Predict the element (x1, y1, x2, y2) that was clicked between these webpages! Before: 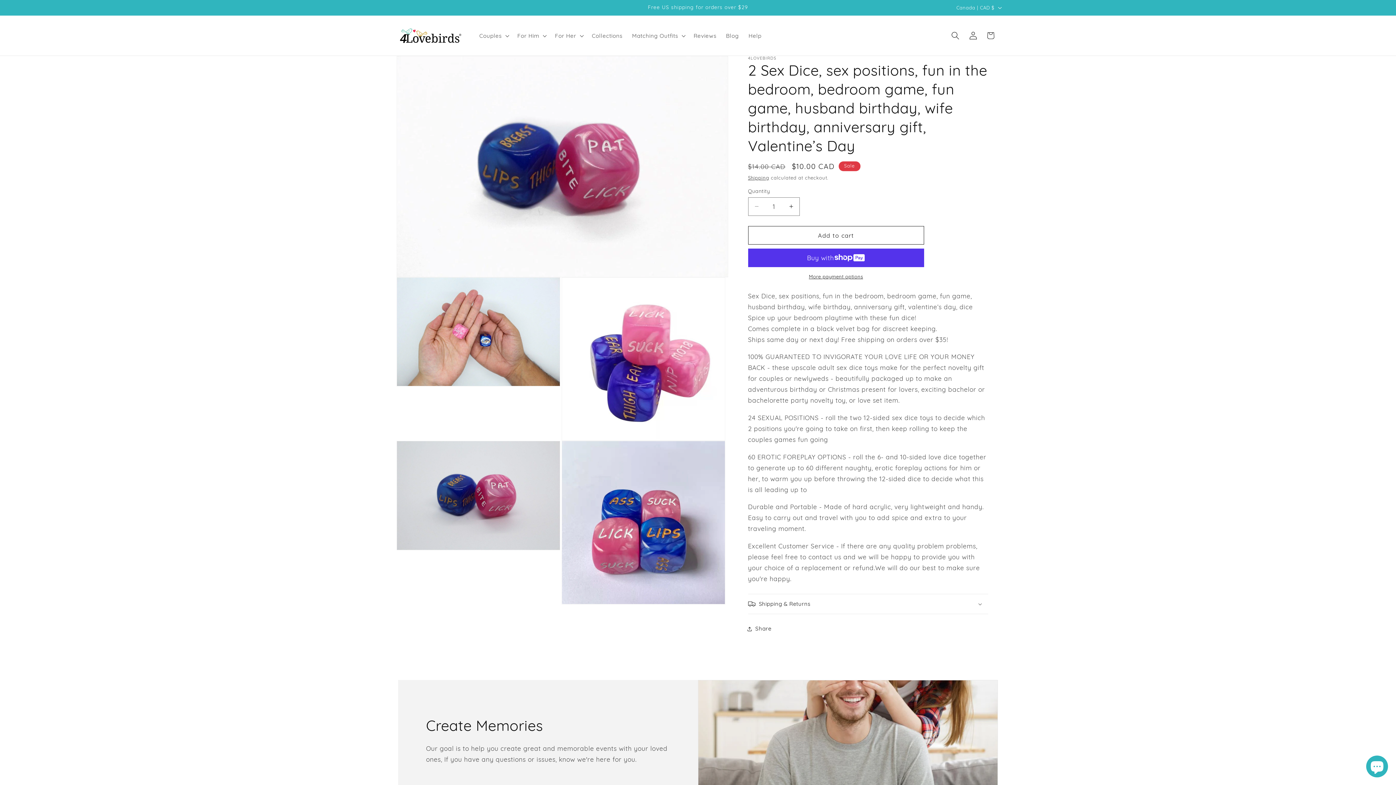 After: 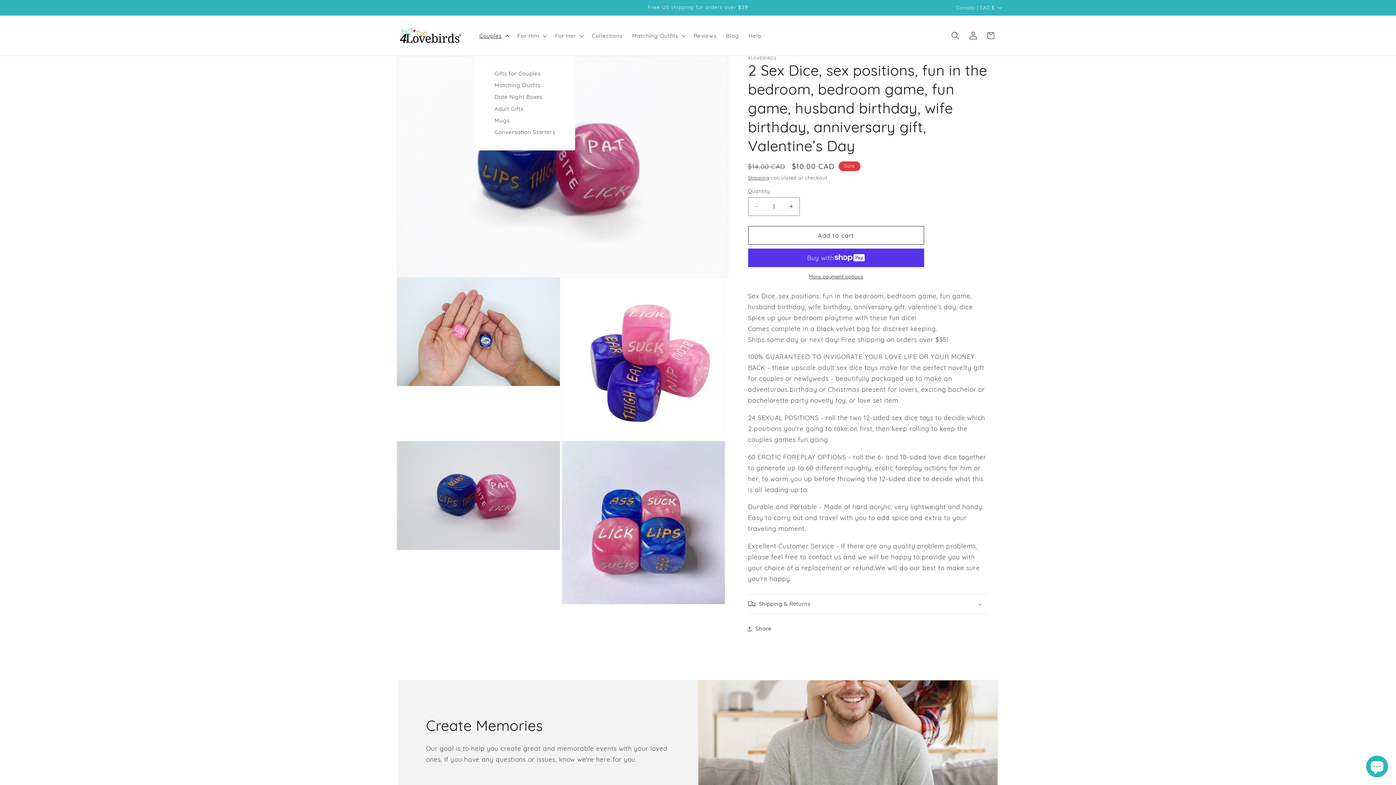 Action: label: Couples bbox: (474, 27, 512, 43)